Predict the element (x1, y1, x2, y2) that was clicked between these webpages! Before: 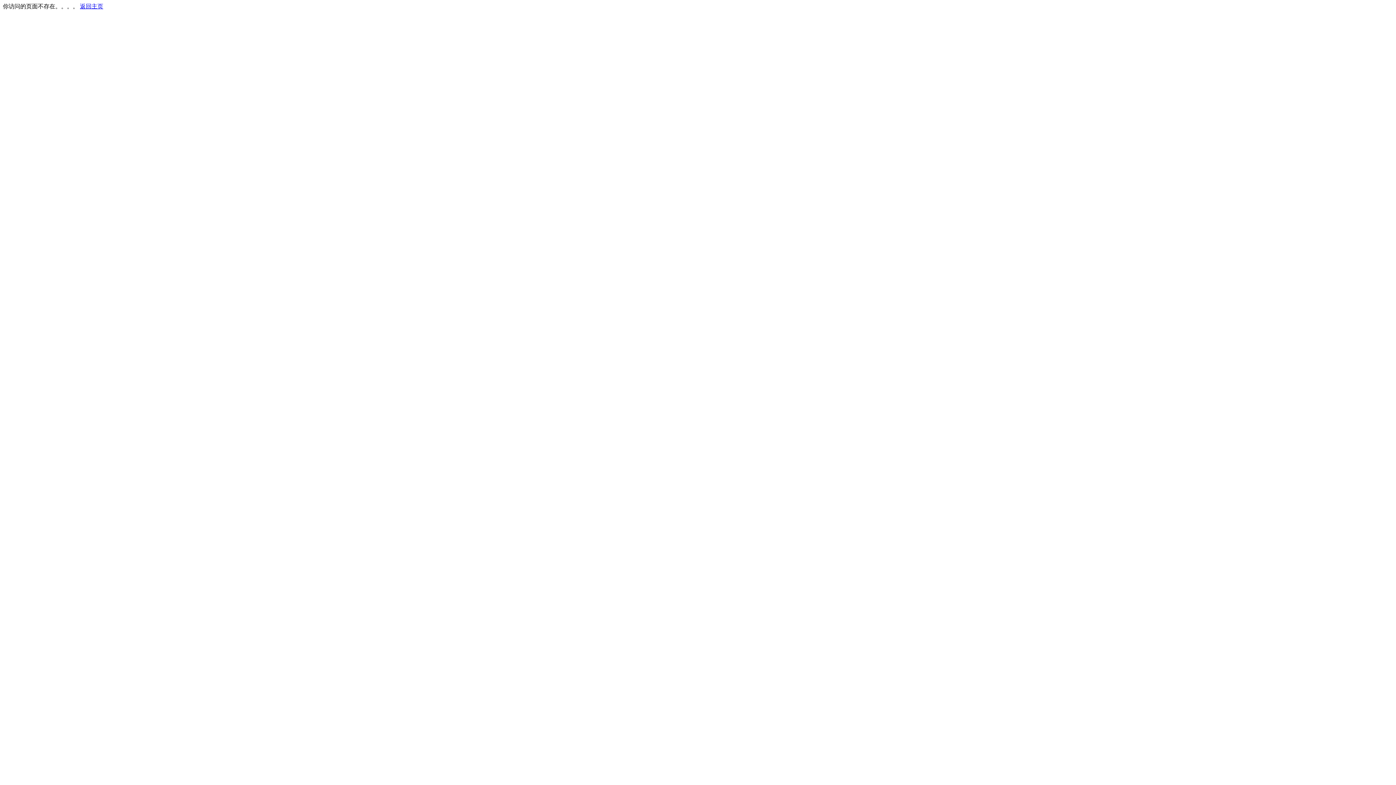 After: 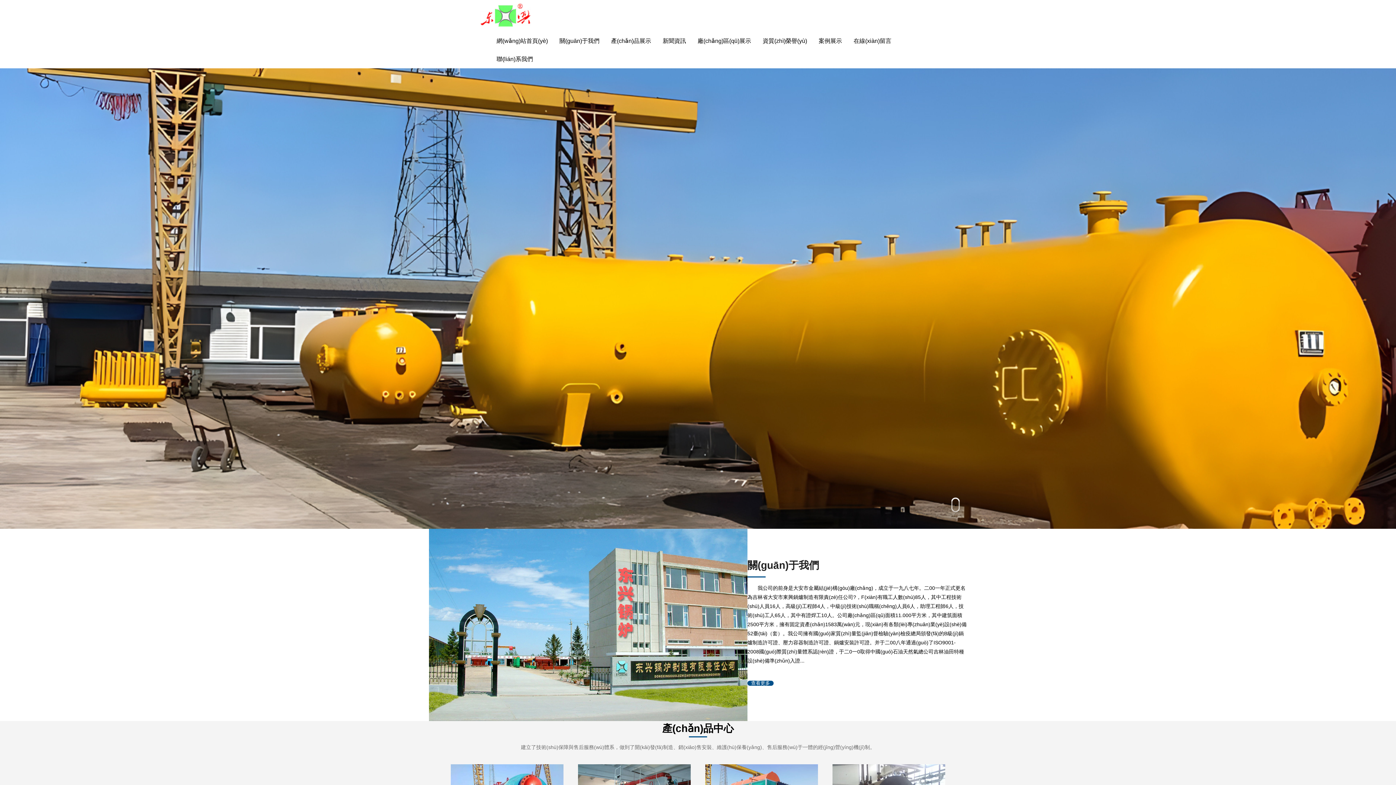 Action: label: 返回主页 bbox: (80, 3, 103, 9)